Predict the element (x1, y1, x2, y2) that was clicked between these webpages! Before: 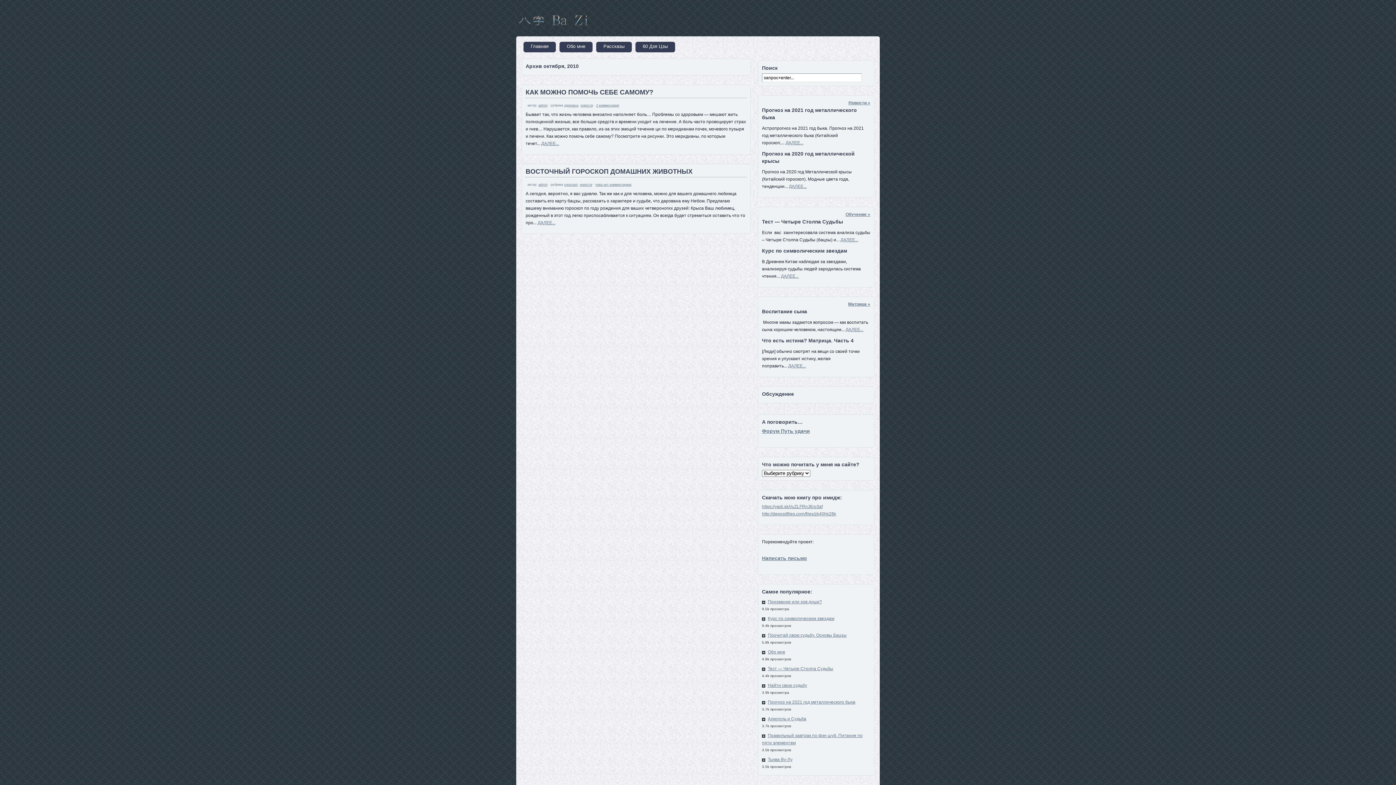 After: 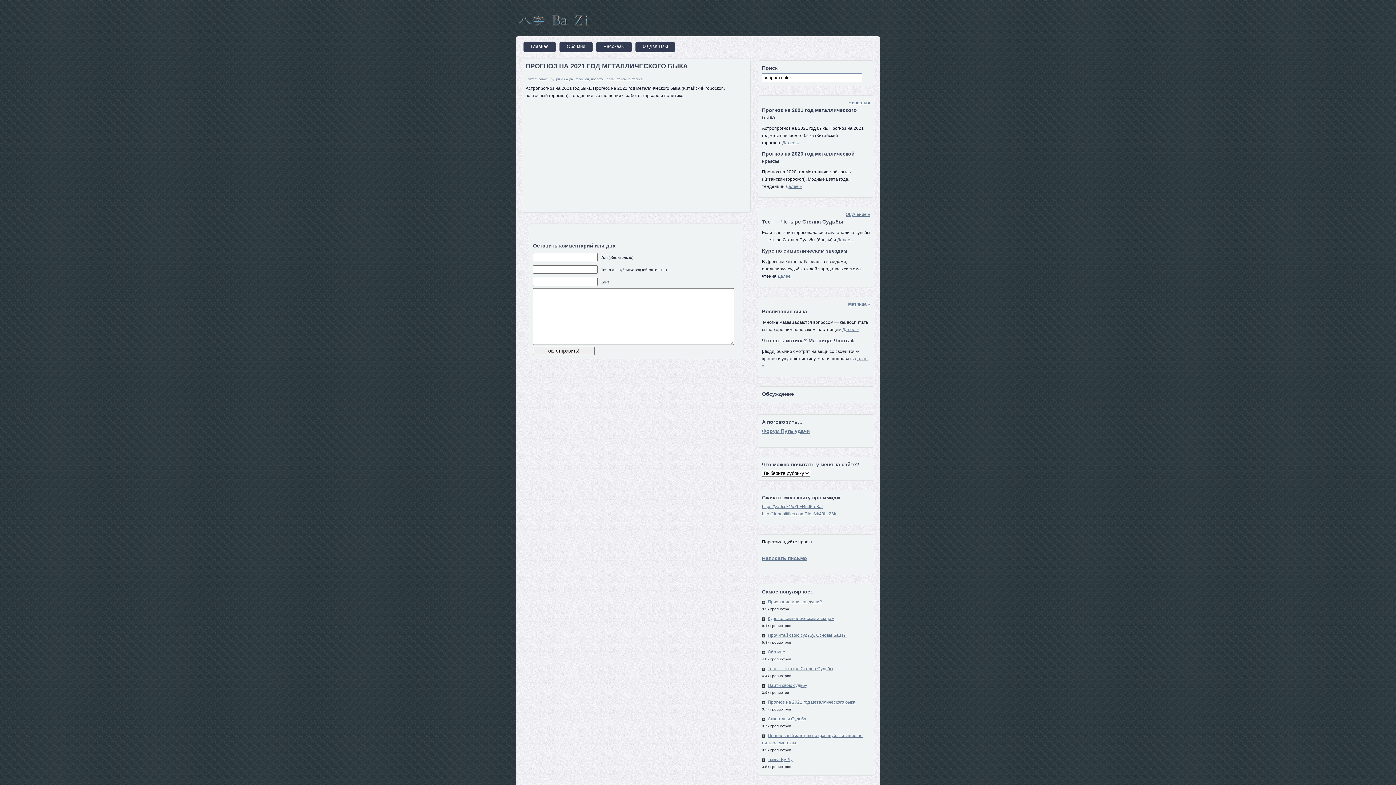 Action: bbox: (785, 140, 803, 145) label: ДАЛЕЕ...